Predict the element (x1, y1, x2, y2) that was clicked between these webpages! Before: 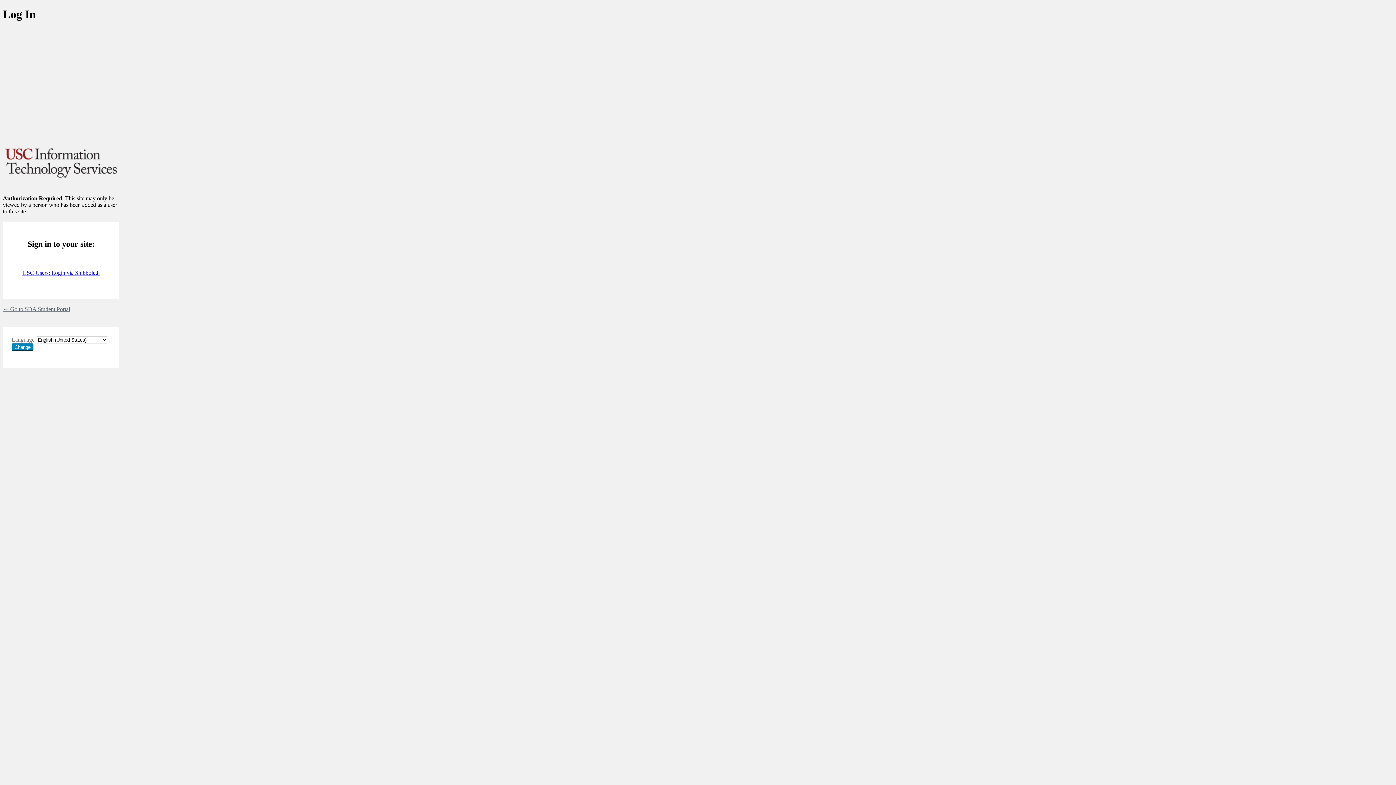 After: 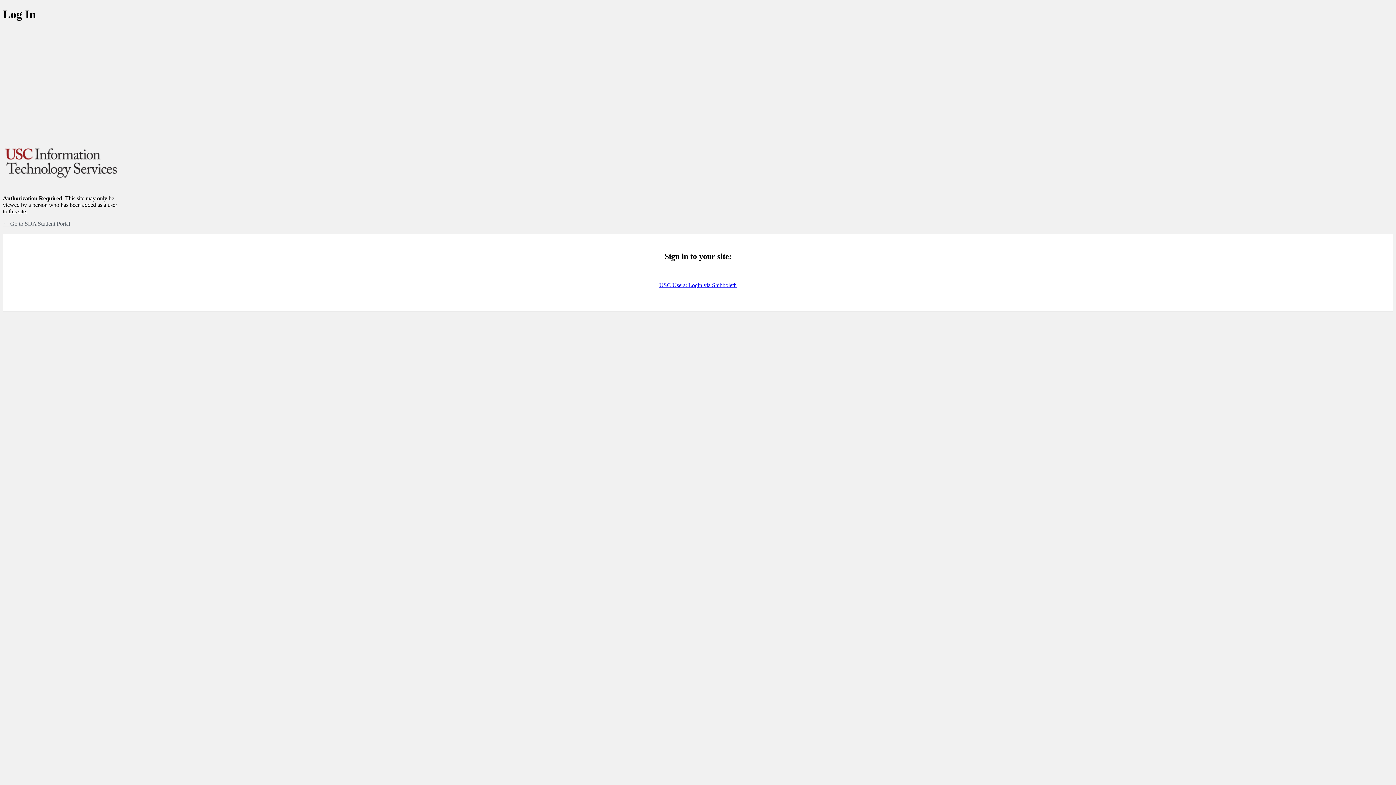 Action: bbox: (2, 140, 119, 186)